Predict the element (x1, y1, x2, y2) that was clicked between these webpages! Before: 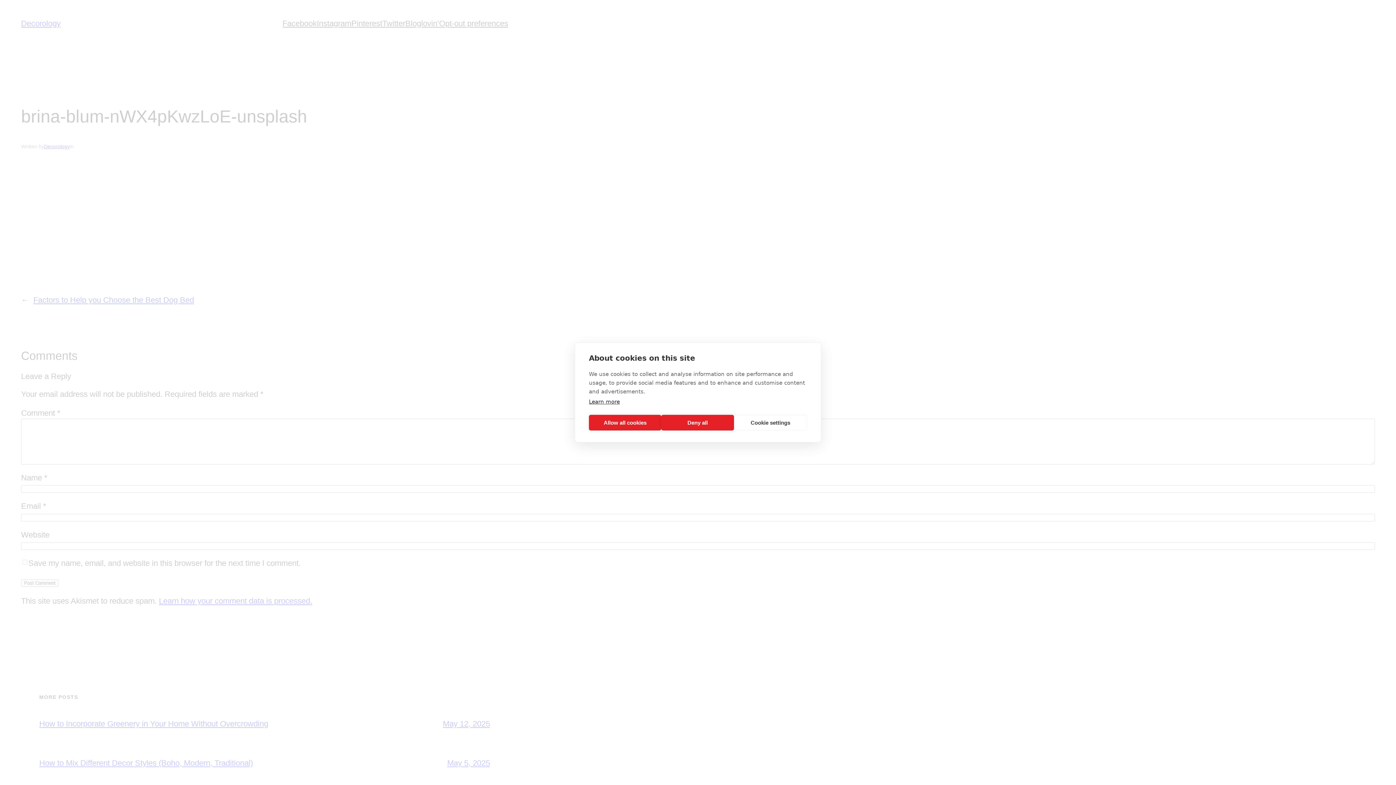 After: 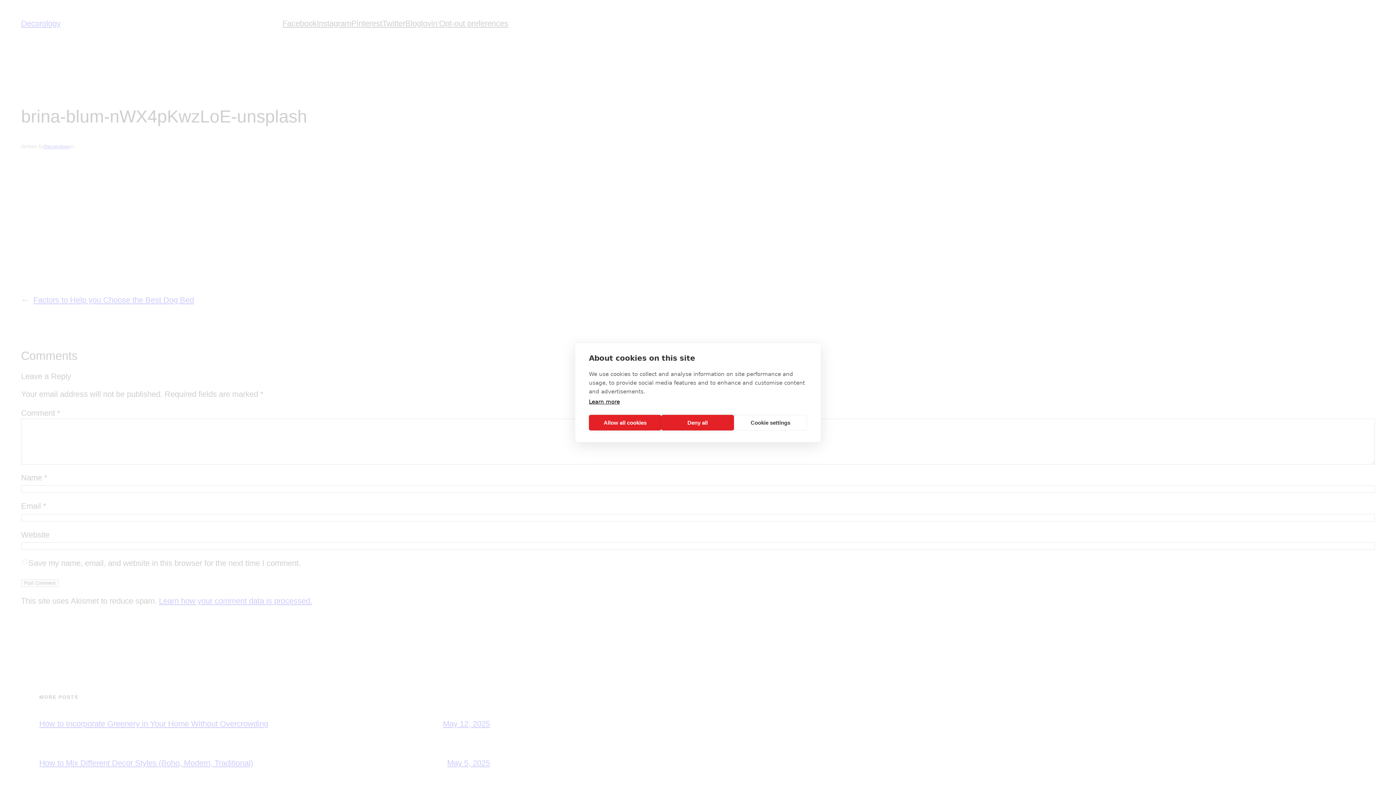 Action: bbox: (589, 398, 620, 405) label: Learn more